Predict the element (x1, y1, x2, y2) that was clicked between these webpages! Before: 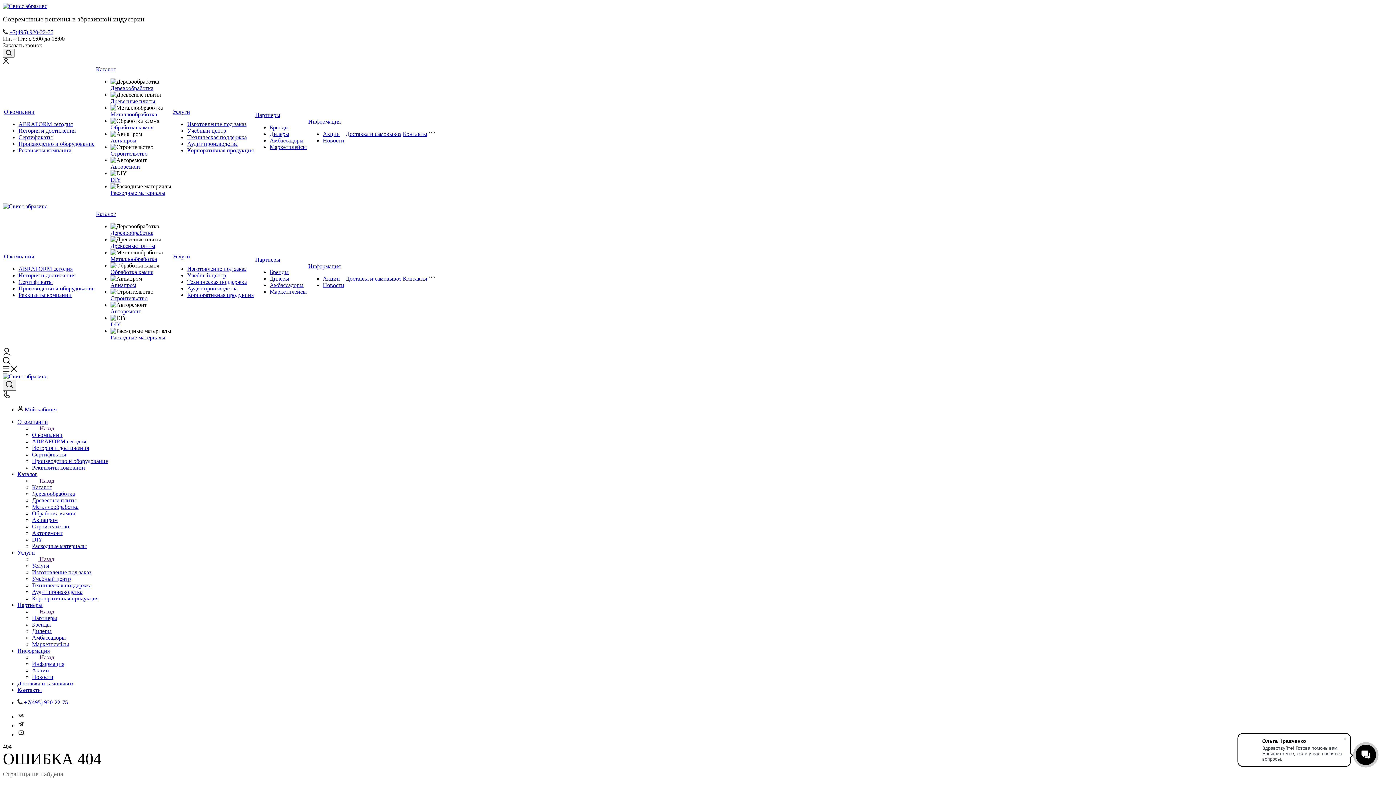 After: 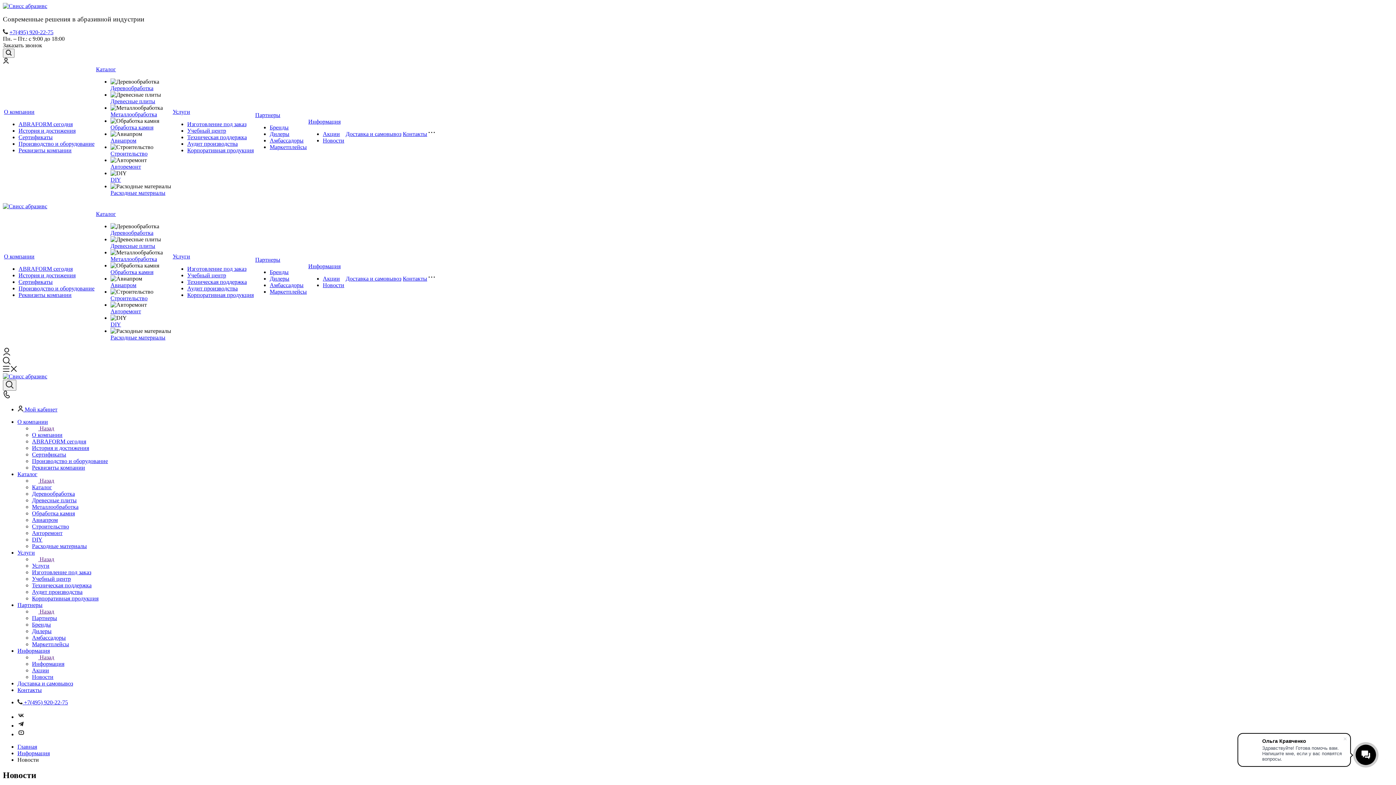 Action: label: Новости bbox: (32, 674, 53, 680)